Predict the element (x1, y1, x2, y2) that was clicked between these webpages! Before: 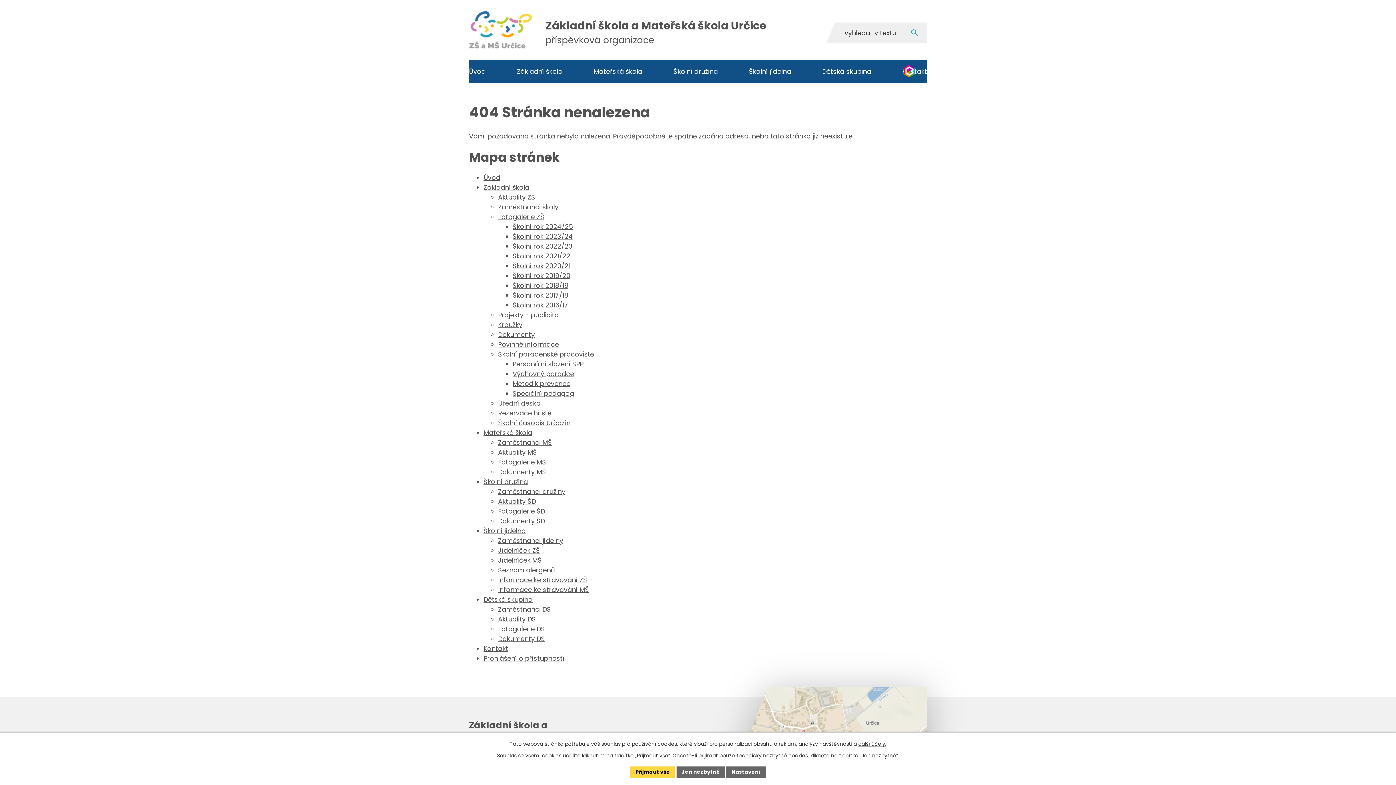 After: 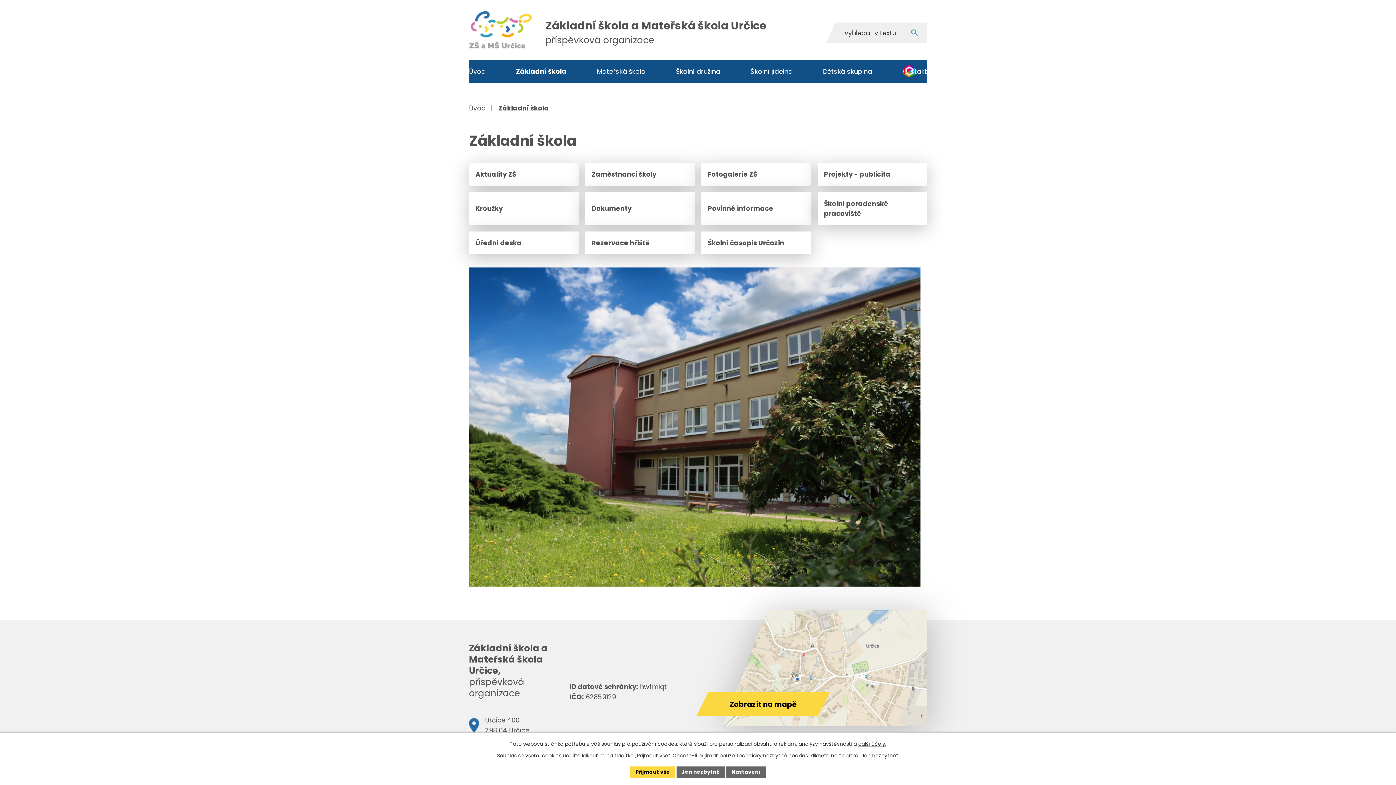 Action: label: Základní škola bbox: (516, 59, 562, 82)